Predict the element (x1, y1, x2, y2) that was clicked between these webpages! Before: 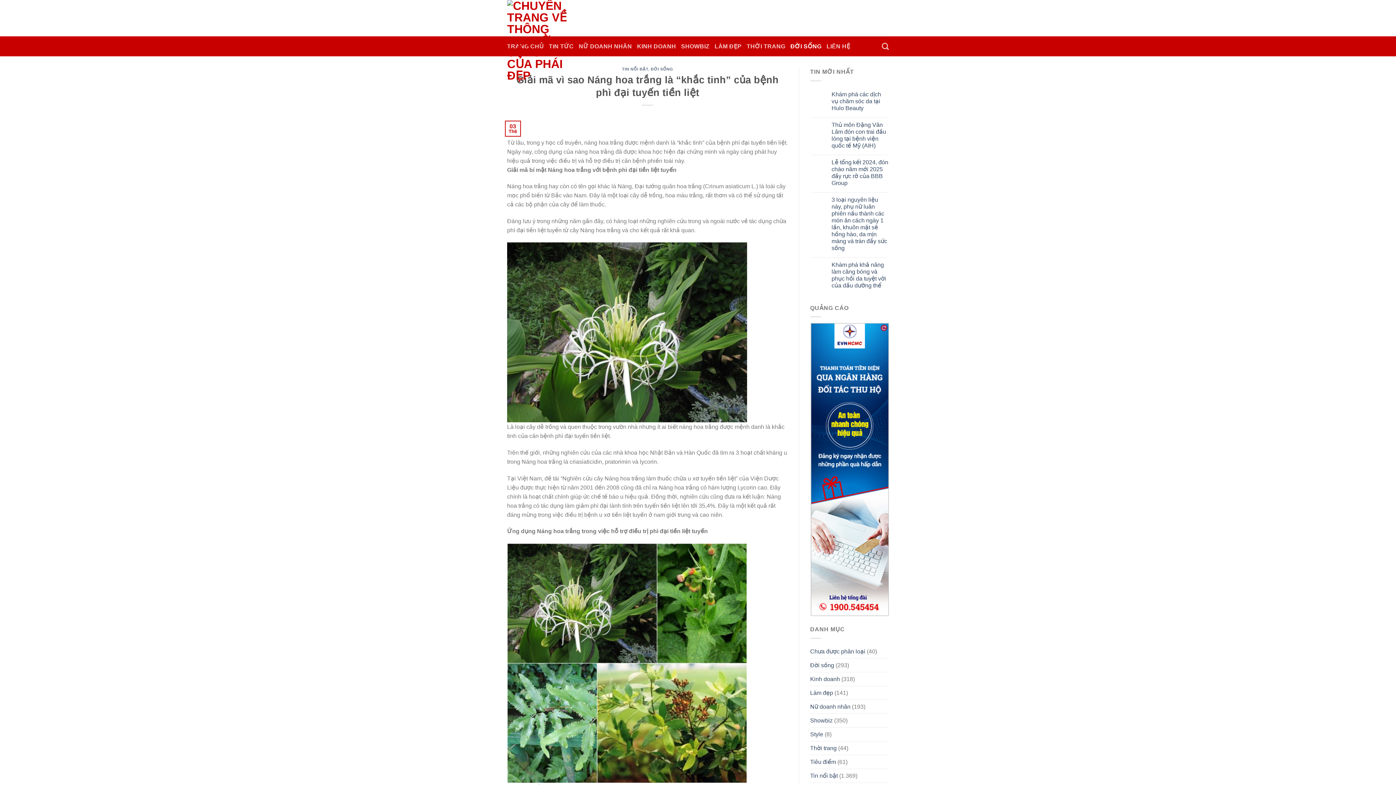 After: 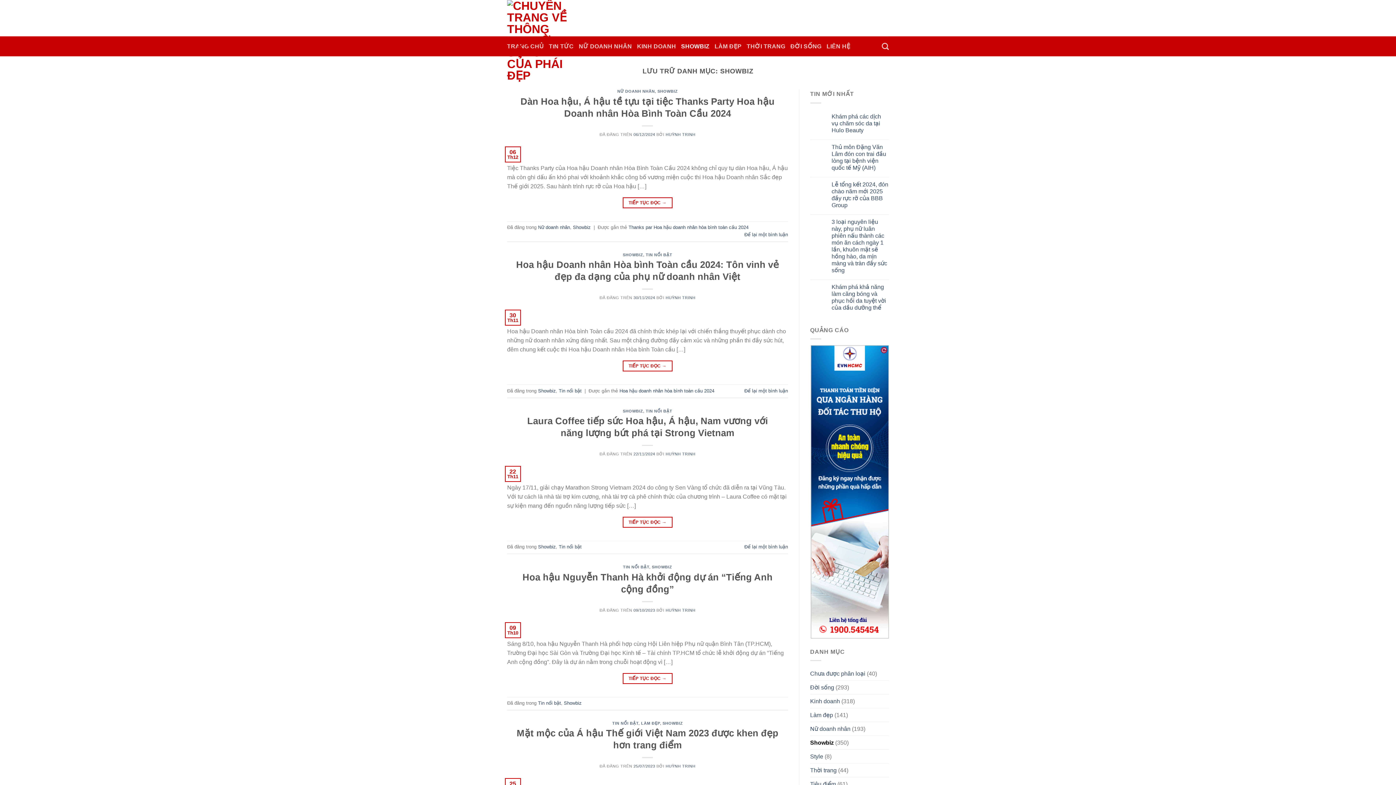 Action: bbox: (681, 39, 709, 52) label: SHOWBIZ